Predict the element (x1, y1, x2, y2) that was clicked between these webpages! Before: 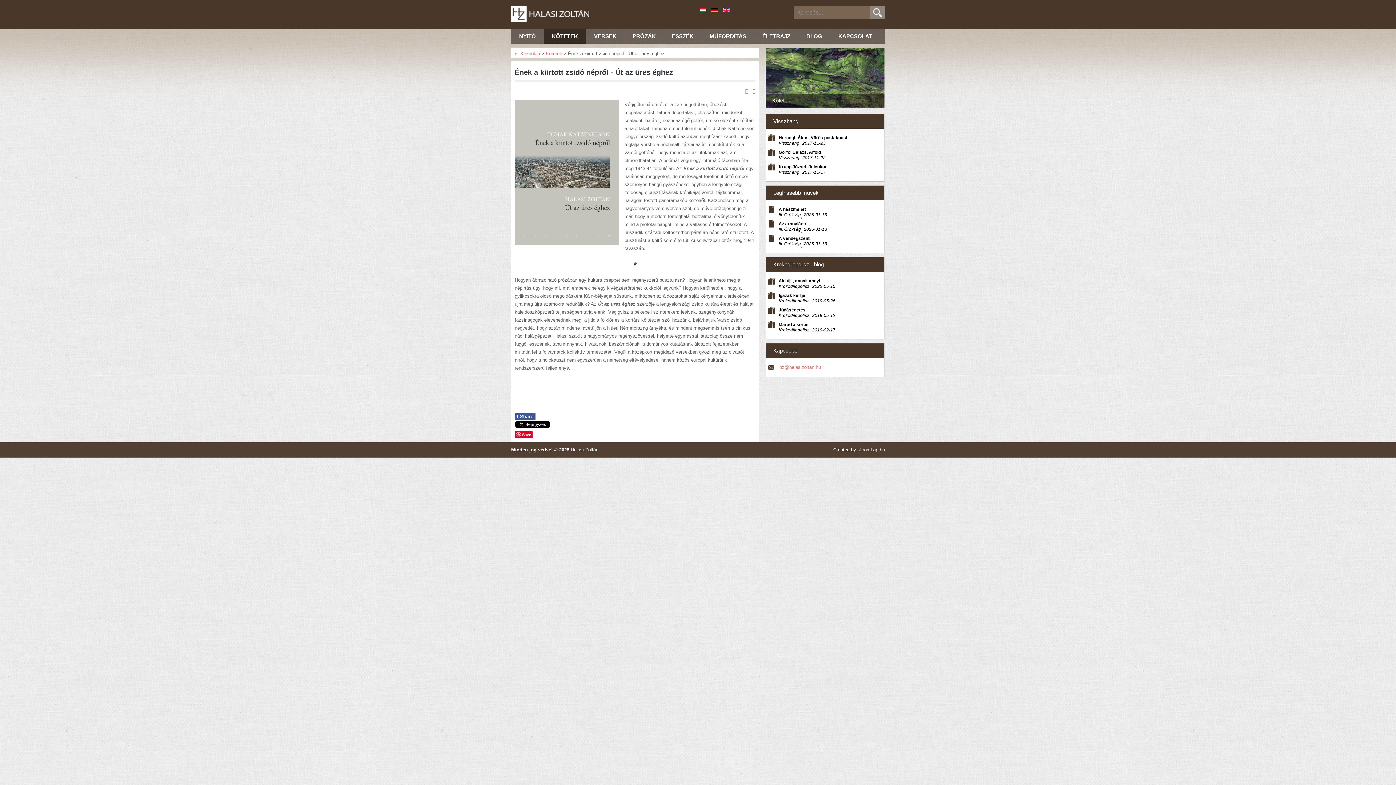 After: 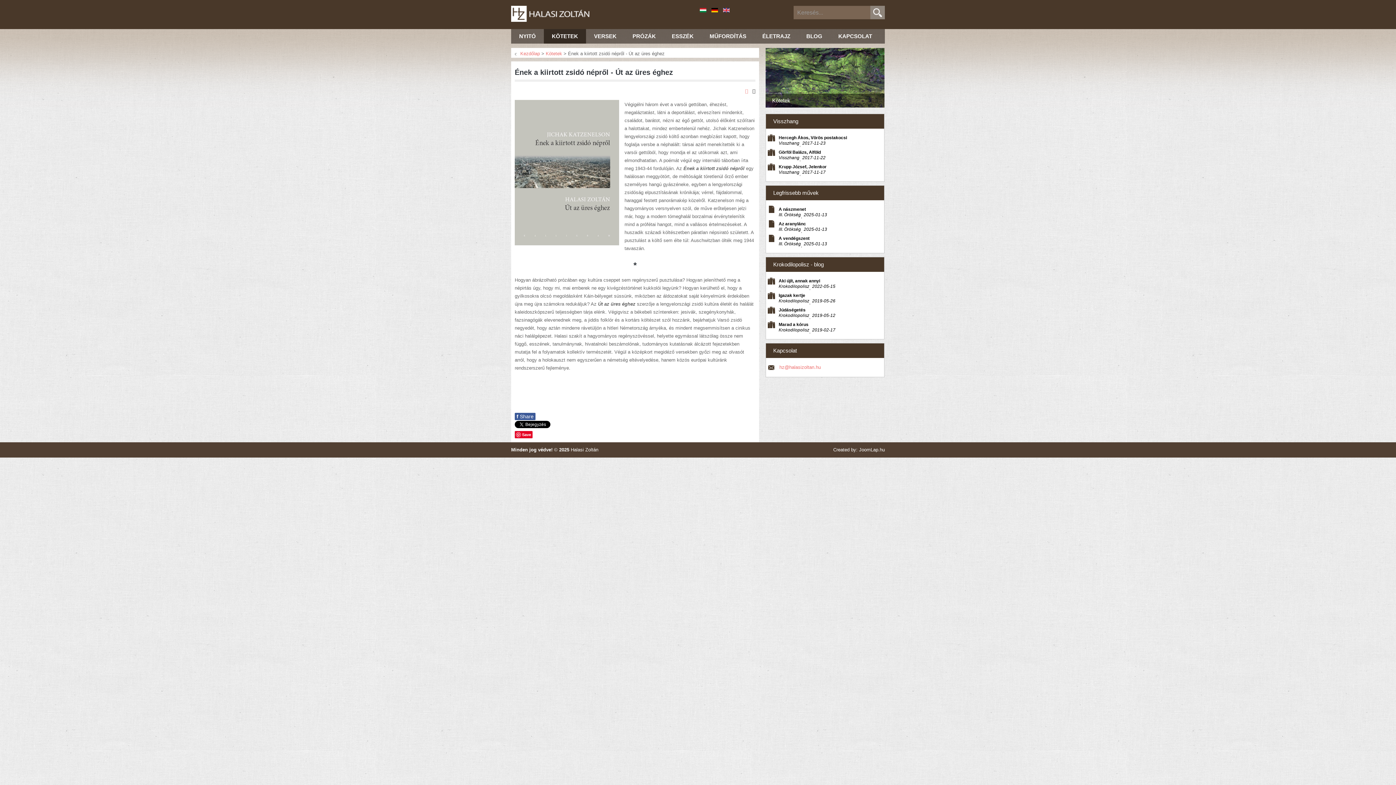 Action: bbox: (752, 87, 755, 94)